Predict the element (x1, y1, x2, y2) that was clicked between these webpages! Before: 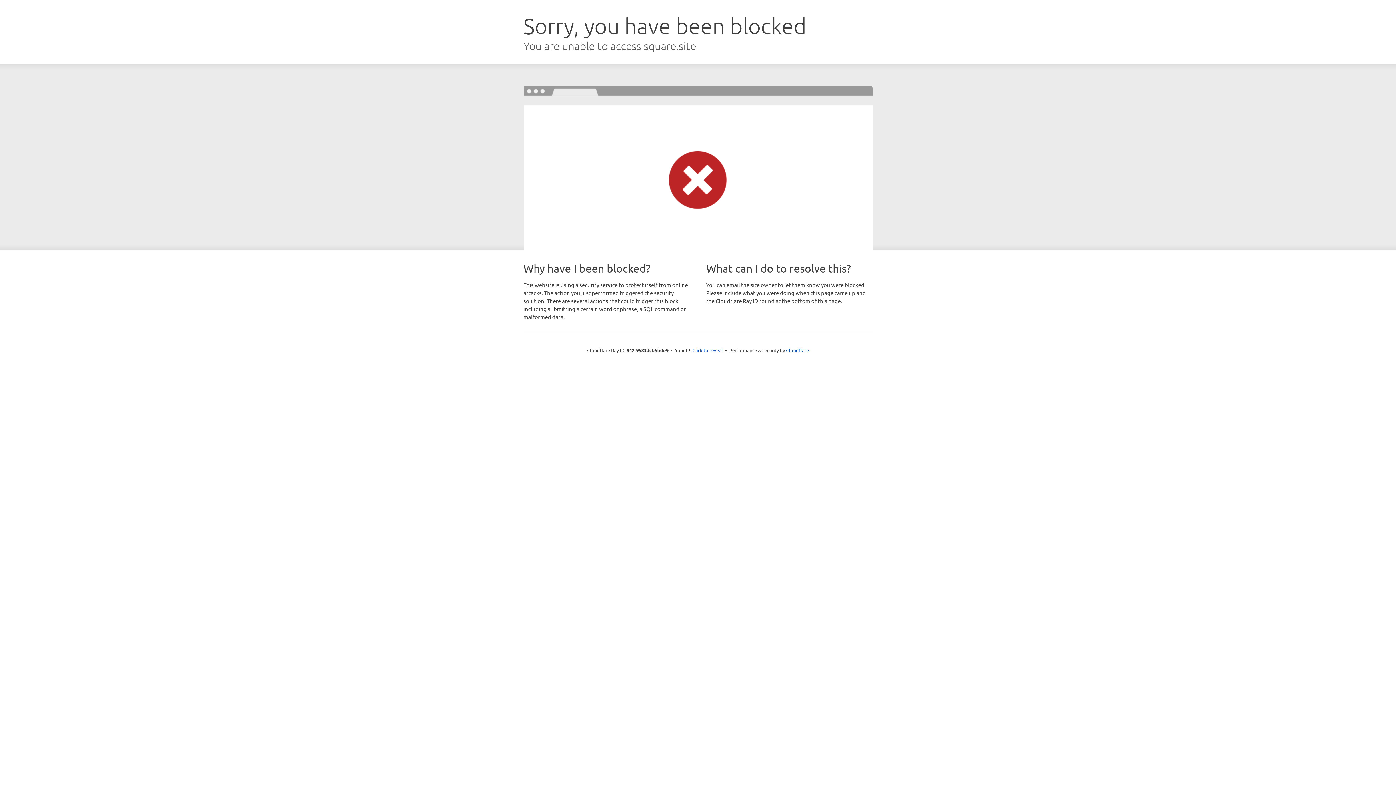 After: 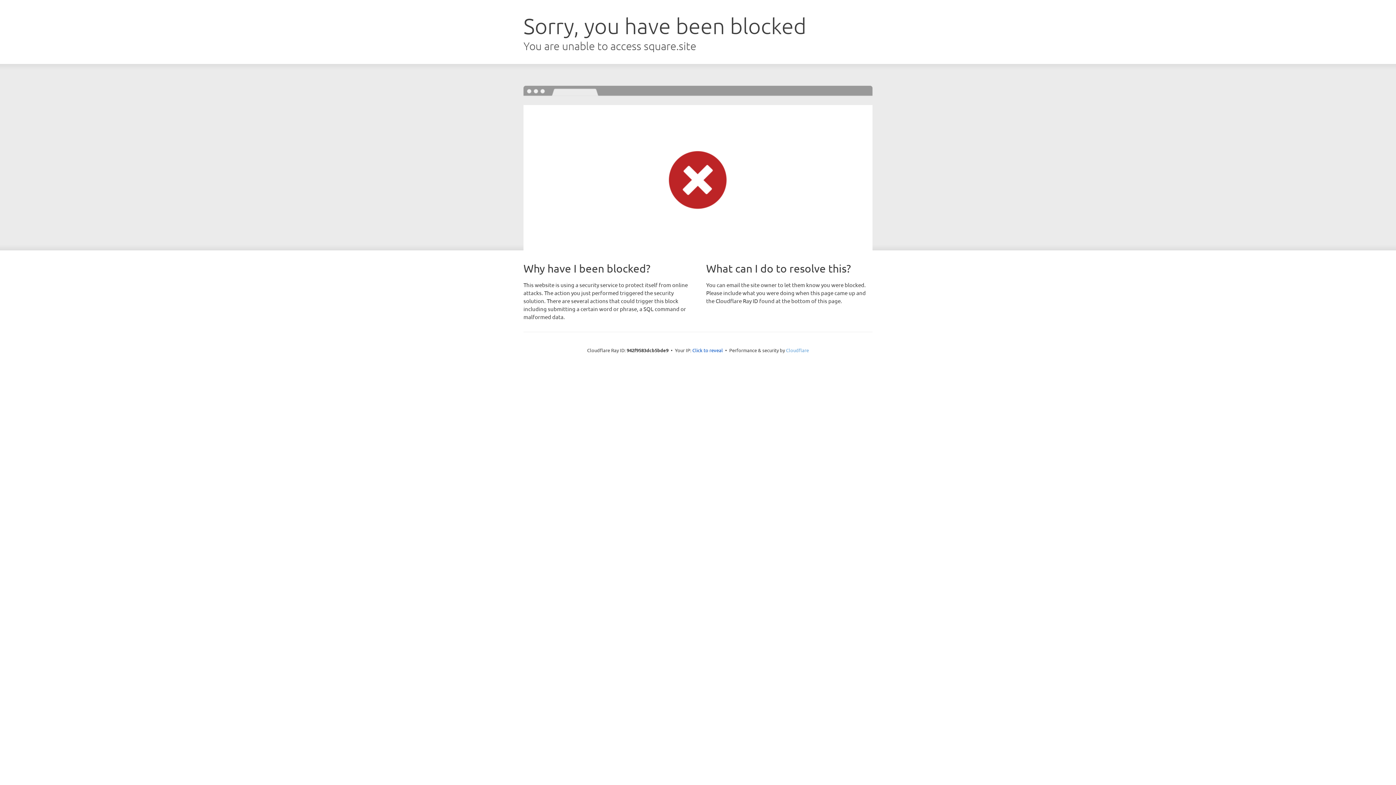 Action: bbox: (786, 347, 809, 353) label: Cloudflare